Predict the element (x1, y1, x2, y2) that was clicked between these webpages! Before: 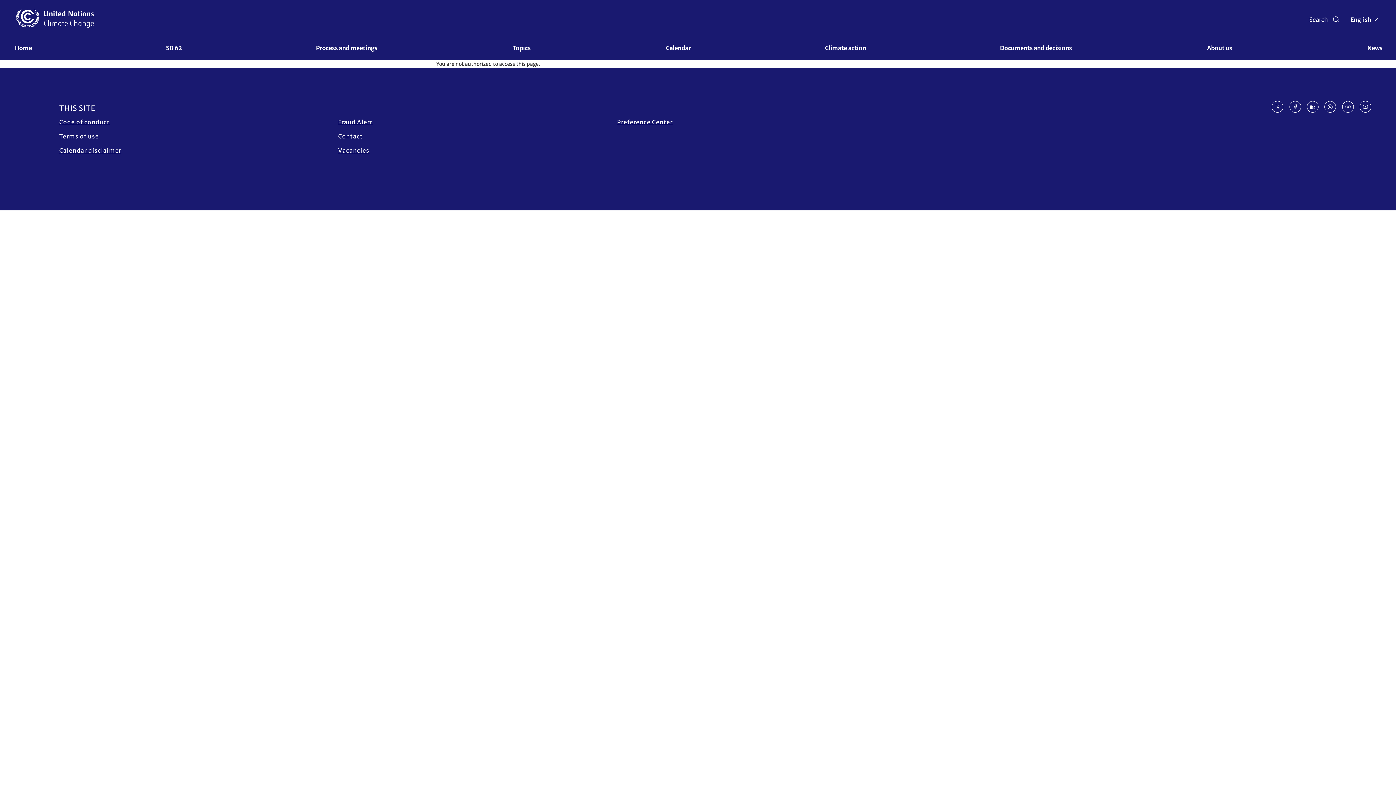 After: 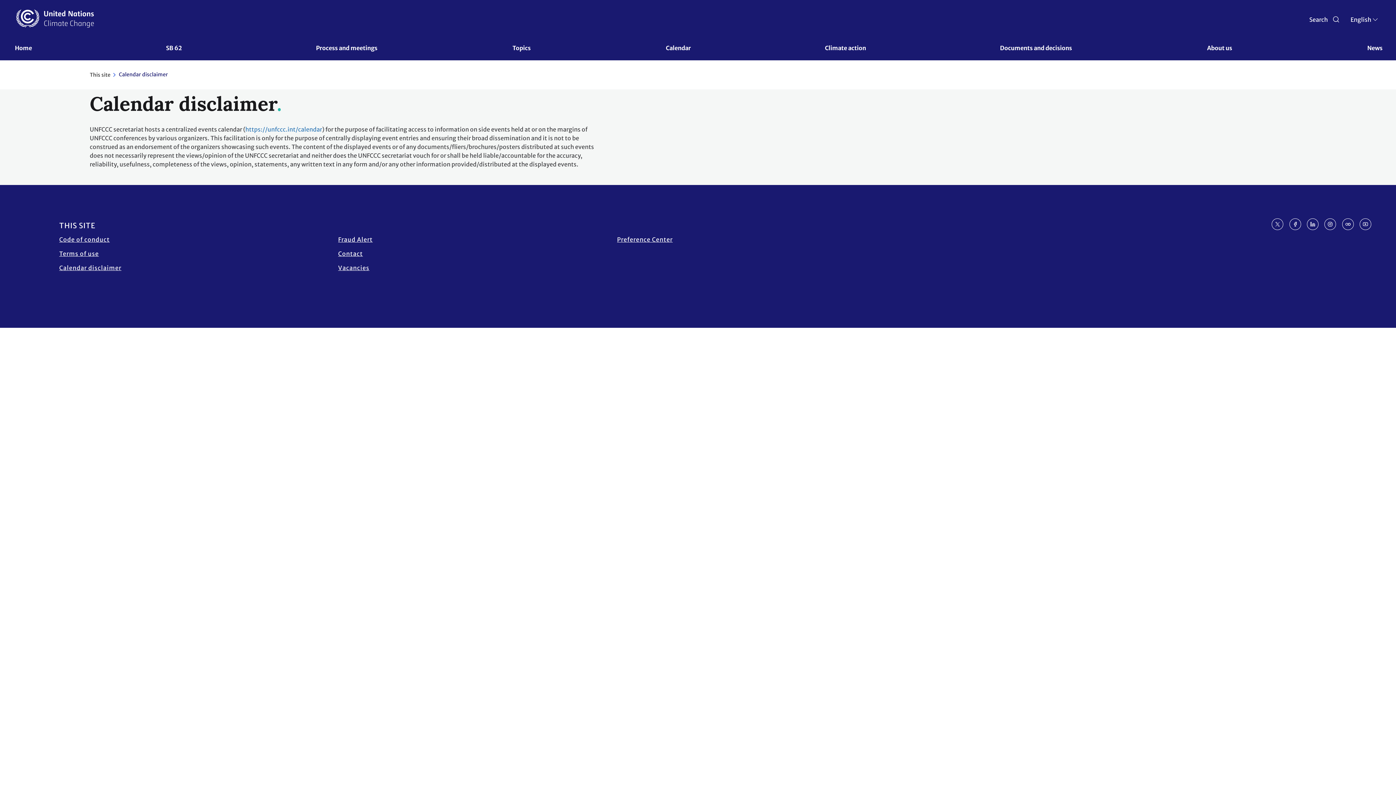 Action: bbox: (59, 143, 121, 157) label: Calendar disclaimer